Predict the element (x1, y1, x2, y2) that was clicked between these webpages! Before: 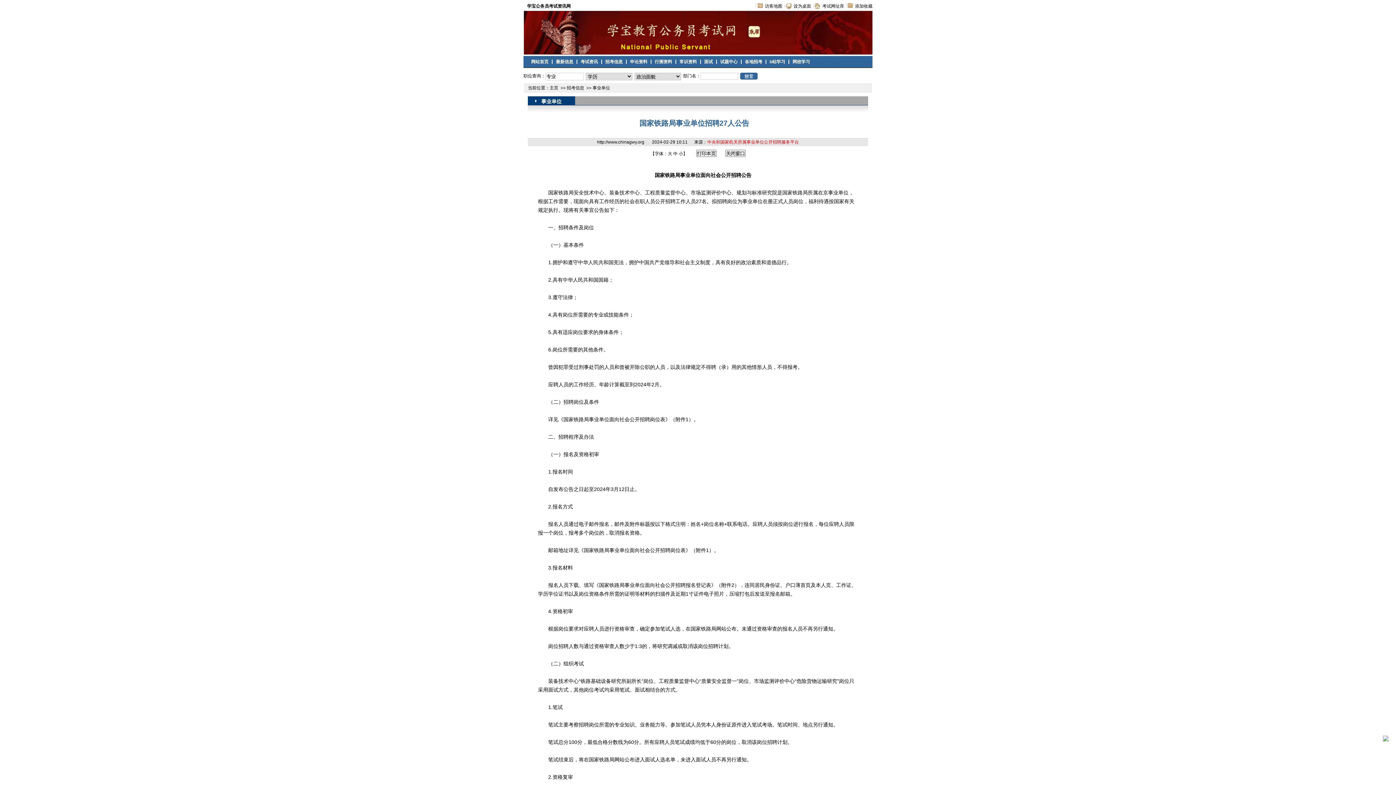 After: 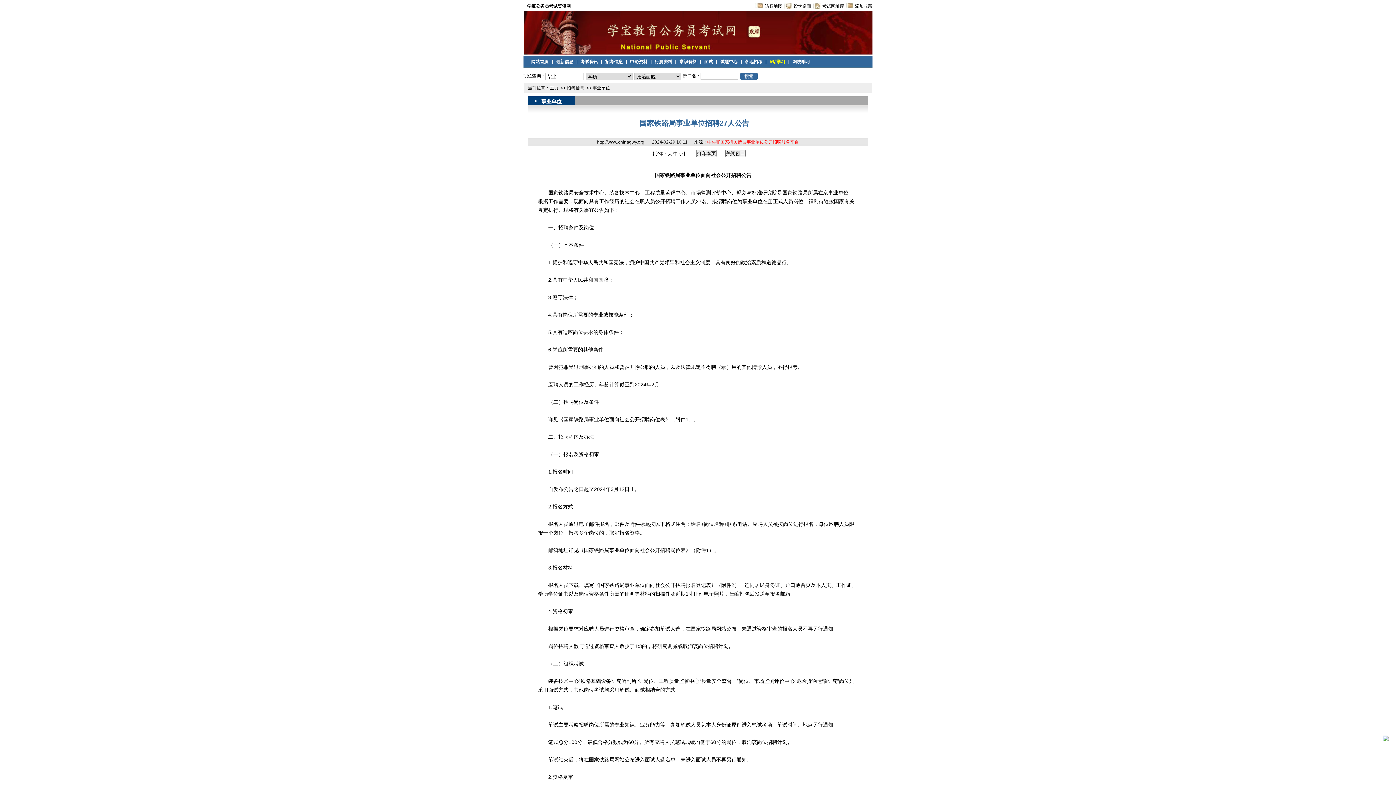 Action: label: b站学习 bbox: (769, 59, 785, 64)